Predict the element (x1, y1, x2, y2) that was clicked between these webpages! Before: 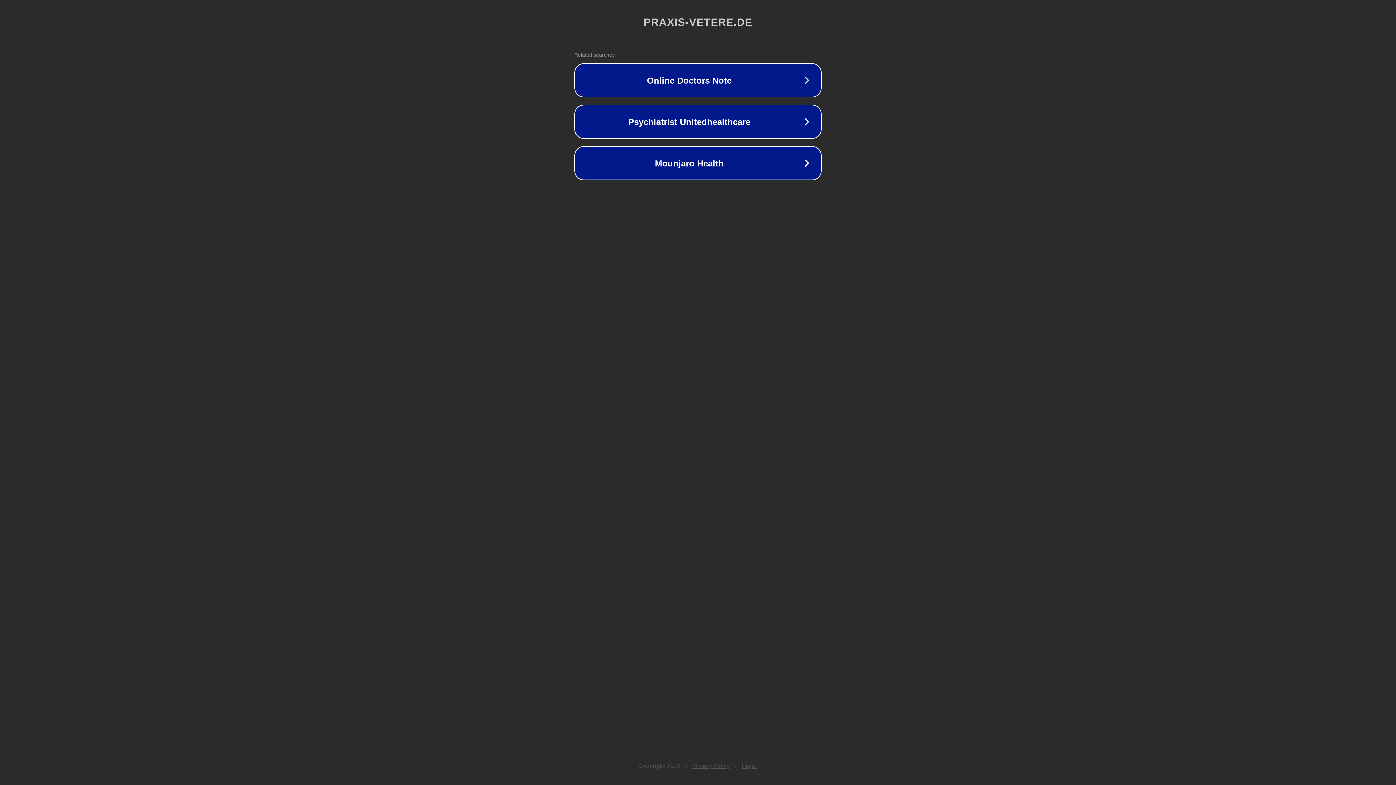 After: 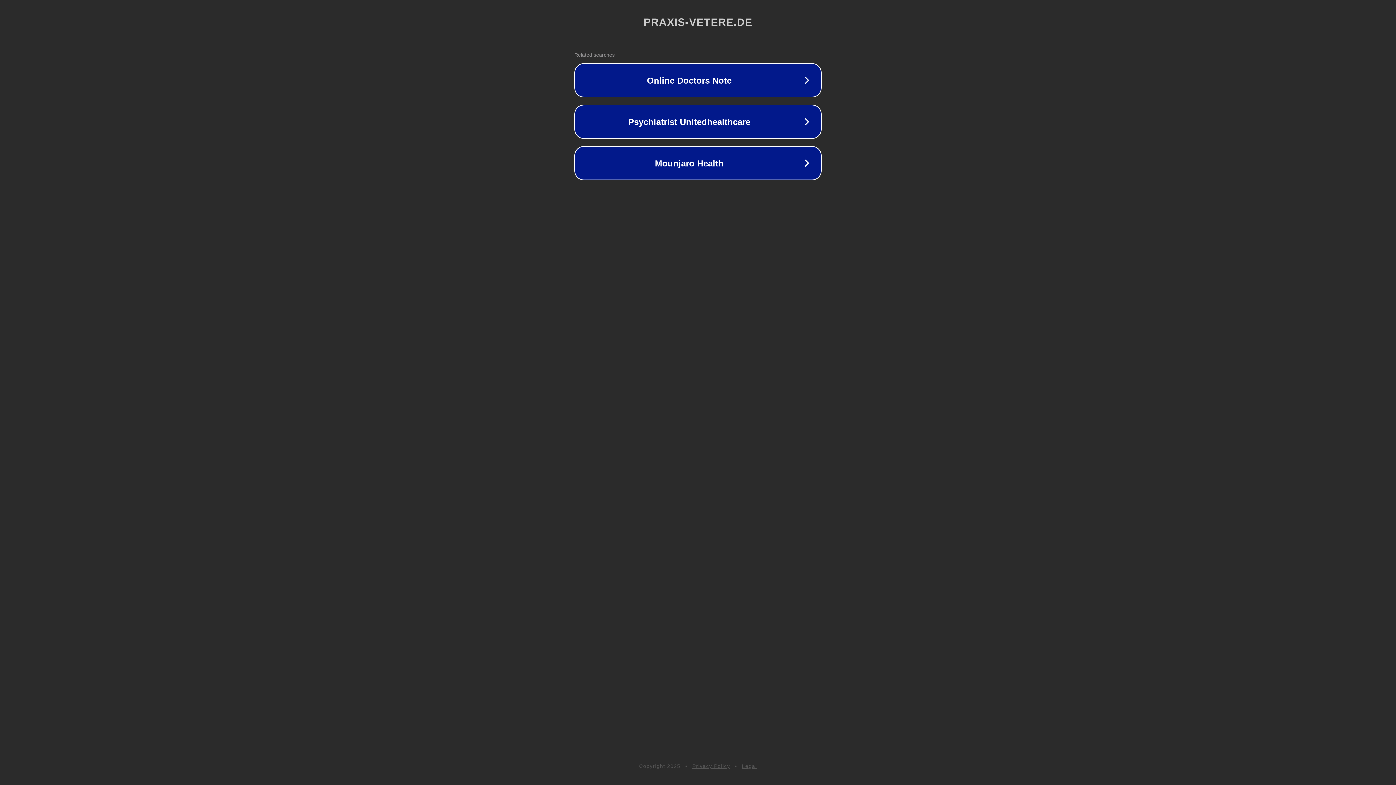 Action: label: Privacy Policy bbox: (692, 763, 730, 769)